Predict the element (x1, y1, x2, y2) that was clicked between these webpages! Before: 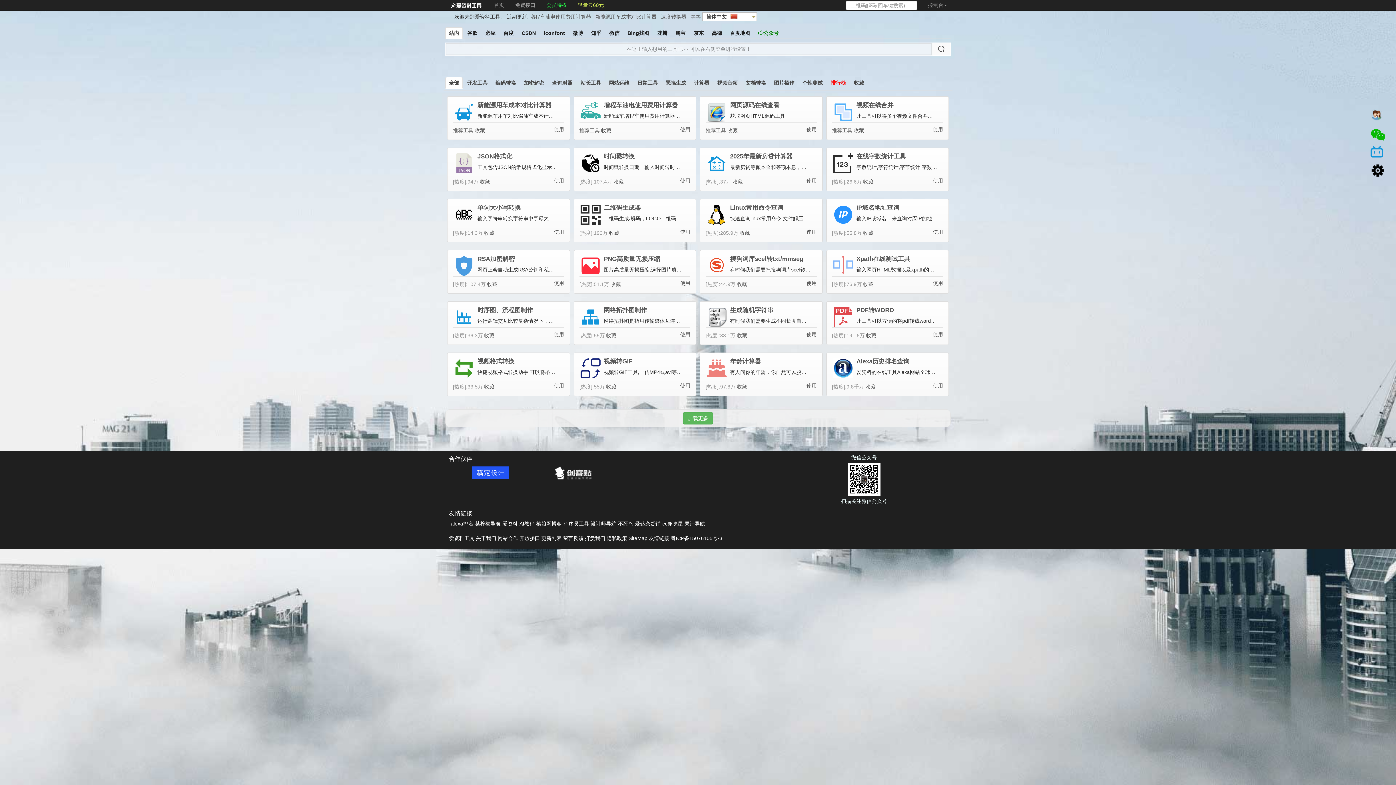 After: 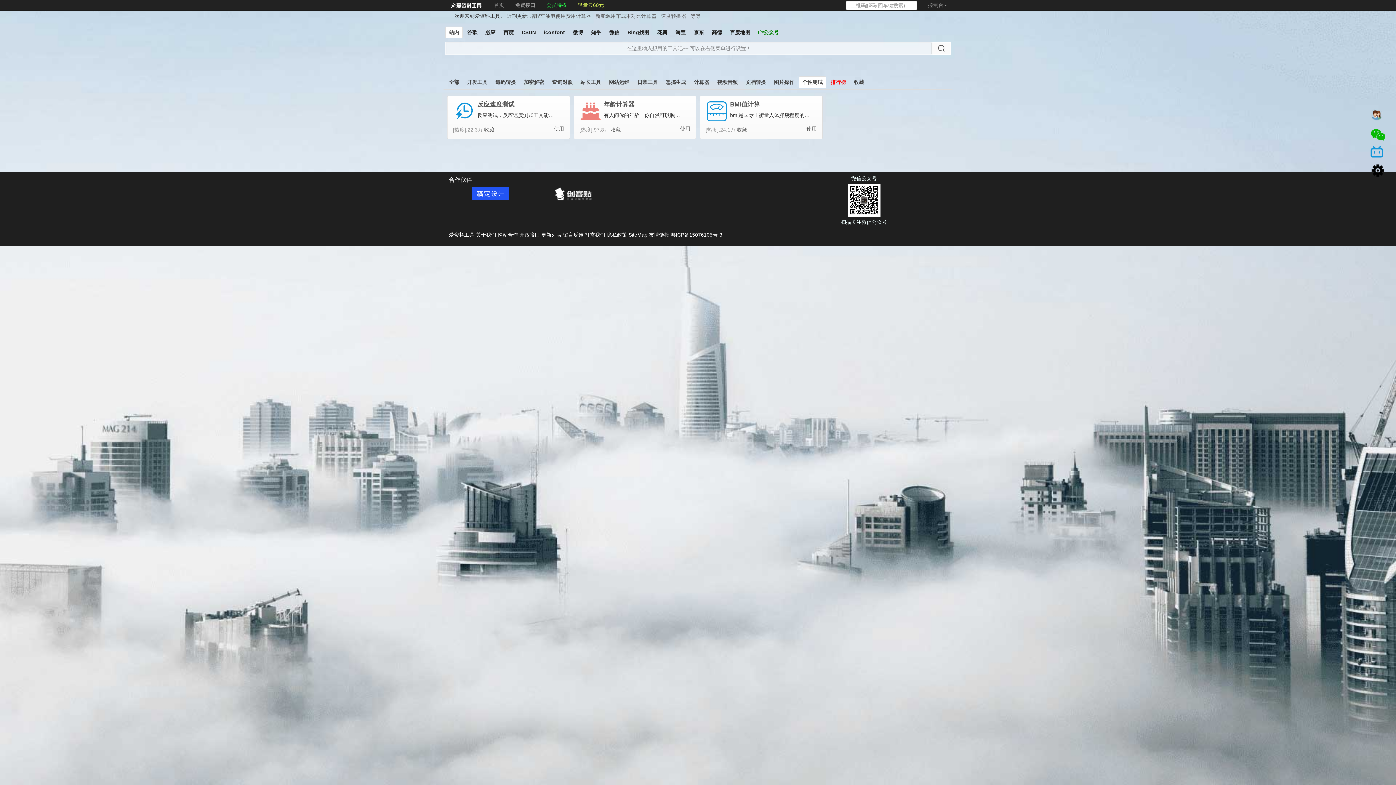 Action: bbox: (798, 77, 826, 88) label: 个性测试